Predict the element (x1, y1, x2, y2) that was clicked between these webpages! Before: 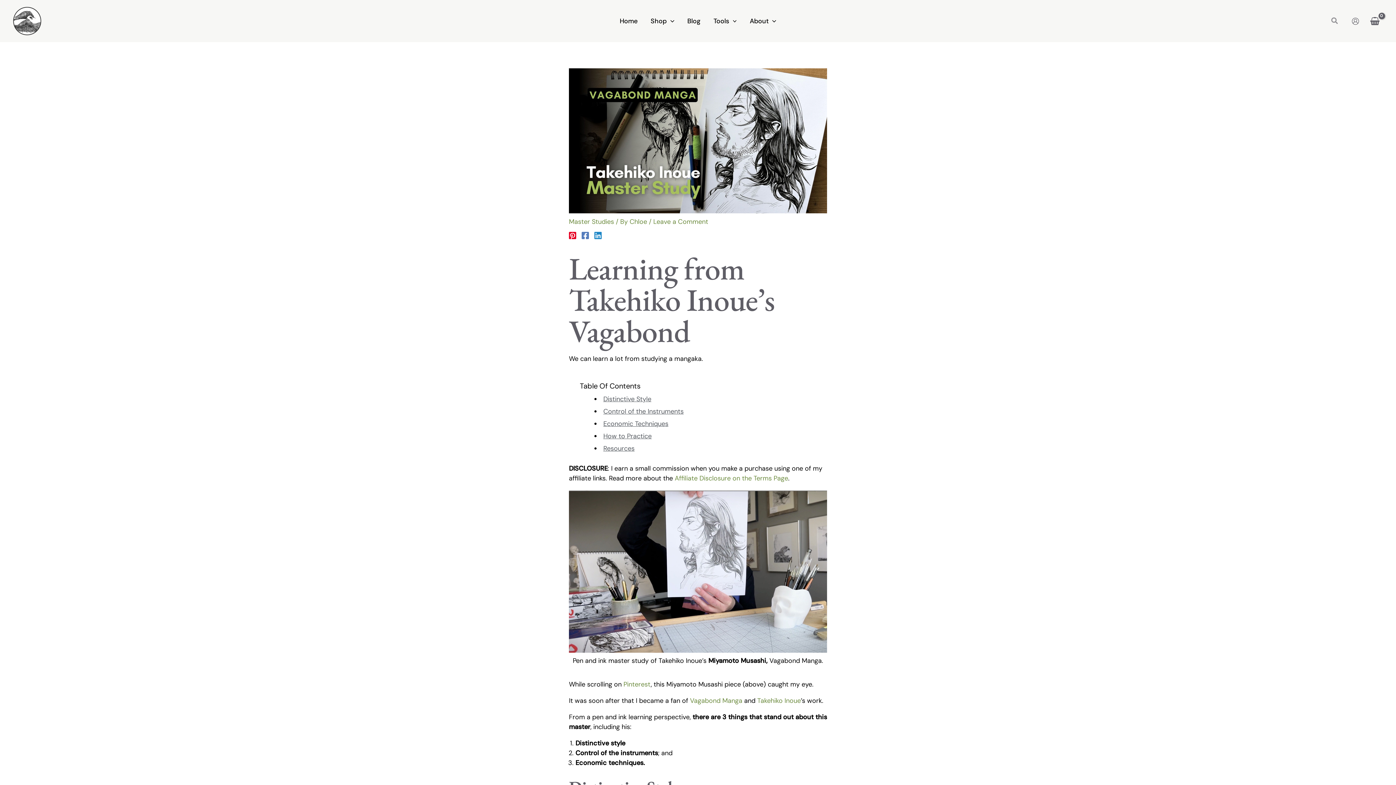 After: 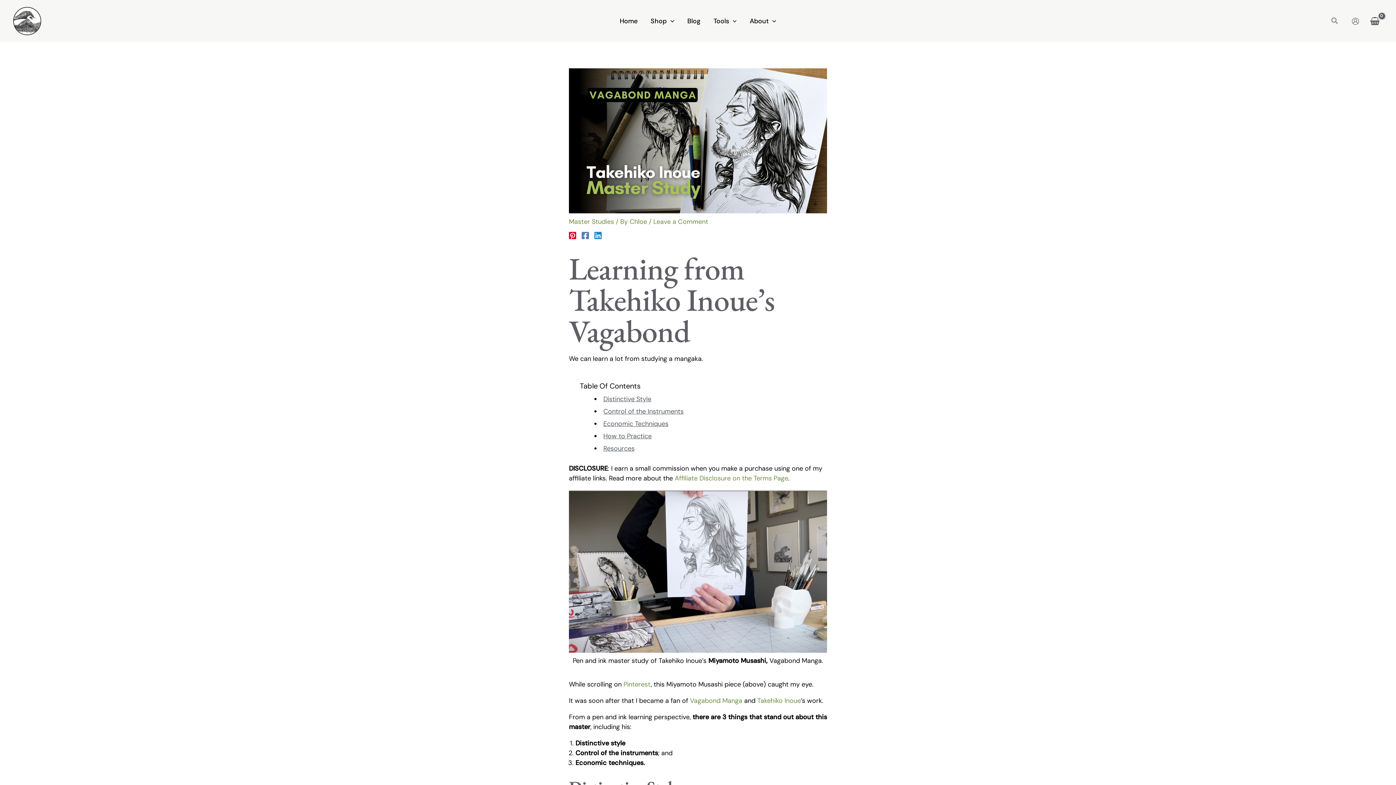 Action: bbox: (581, 230, 589, 239) label: Facebook